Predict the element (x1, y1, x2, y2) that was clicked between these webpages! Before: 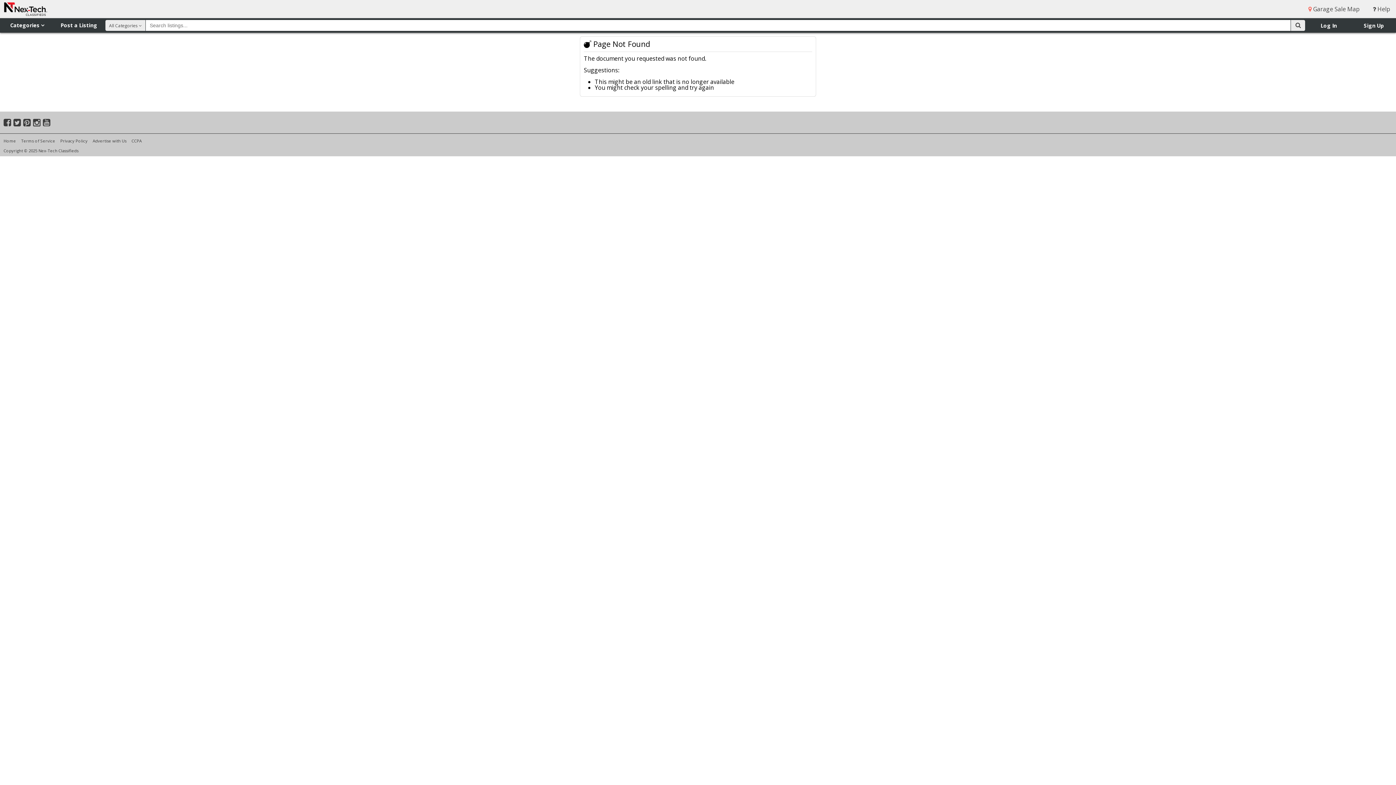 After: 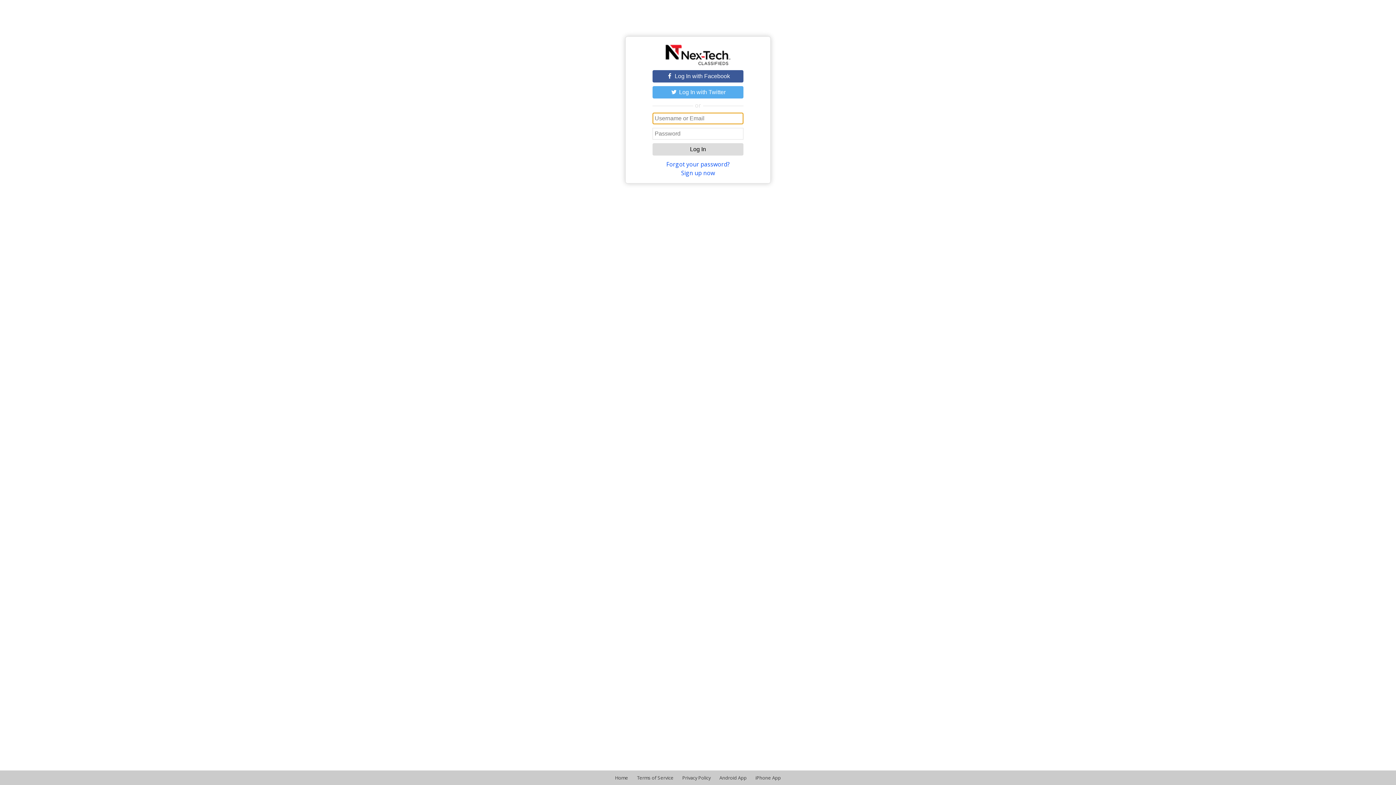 Action: label: Post a Listing bbox: (53, 18, 104, 32)